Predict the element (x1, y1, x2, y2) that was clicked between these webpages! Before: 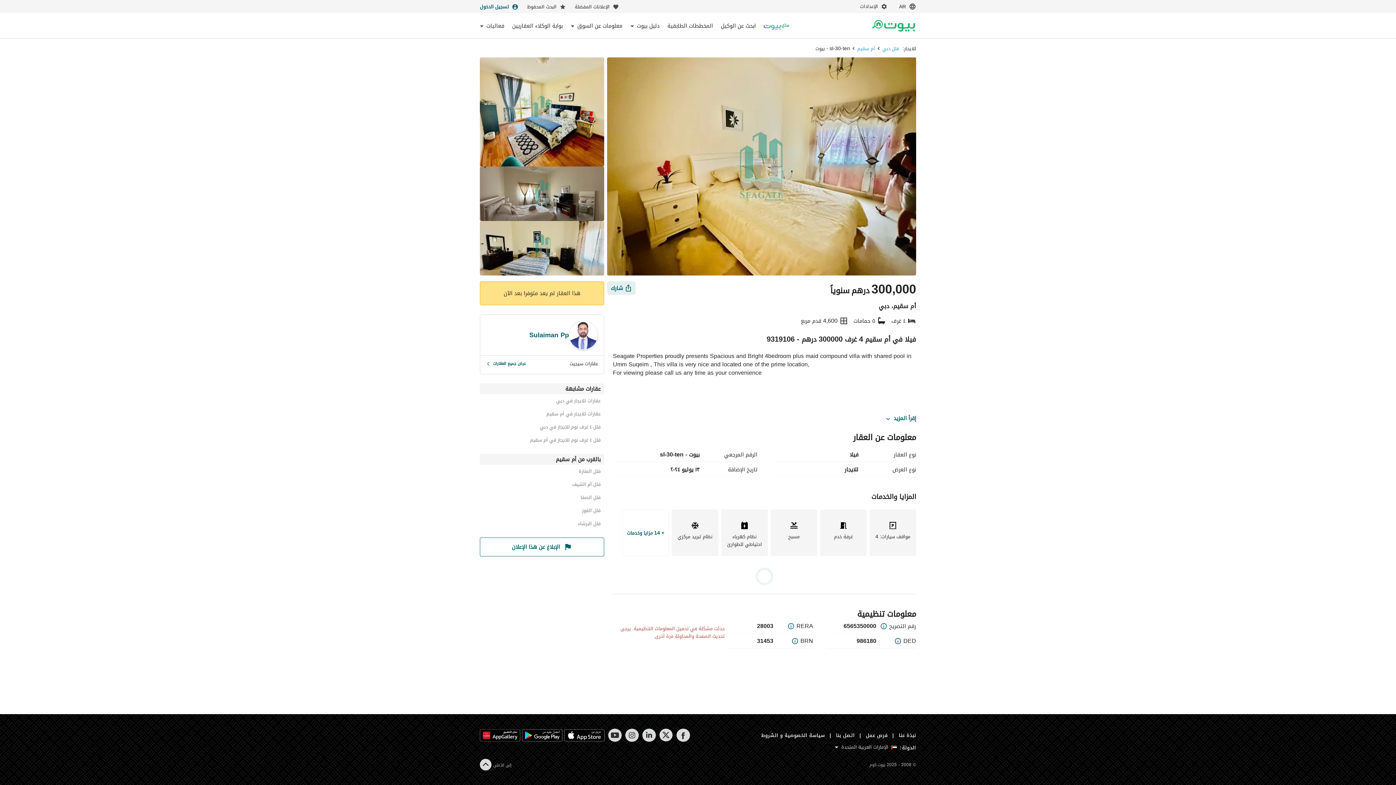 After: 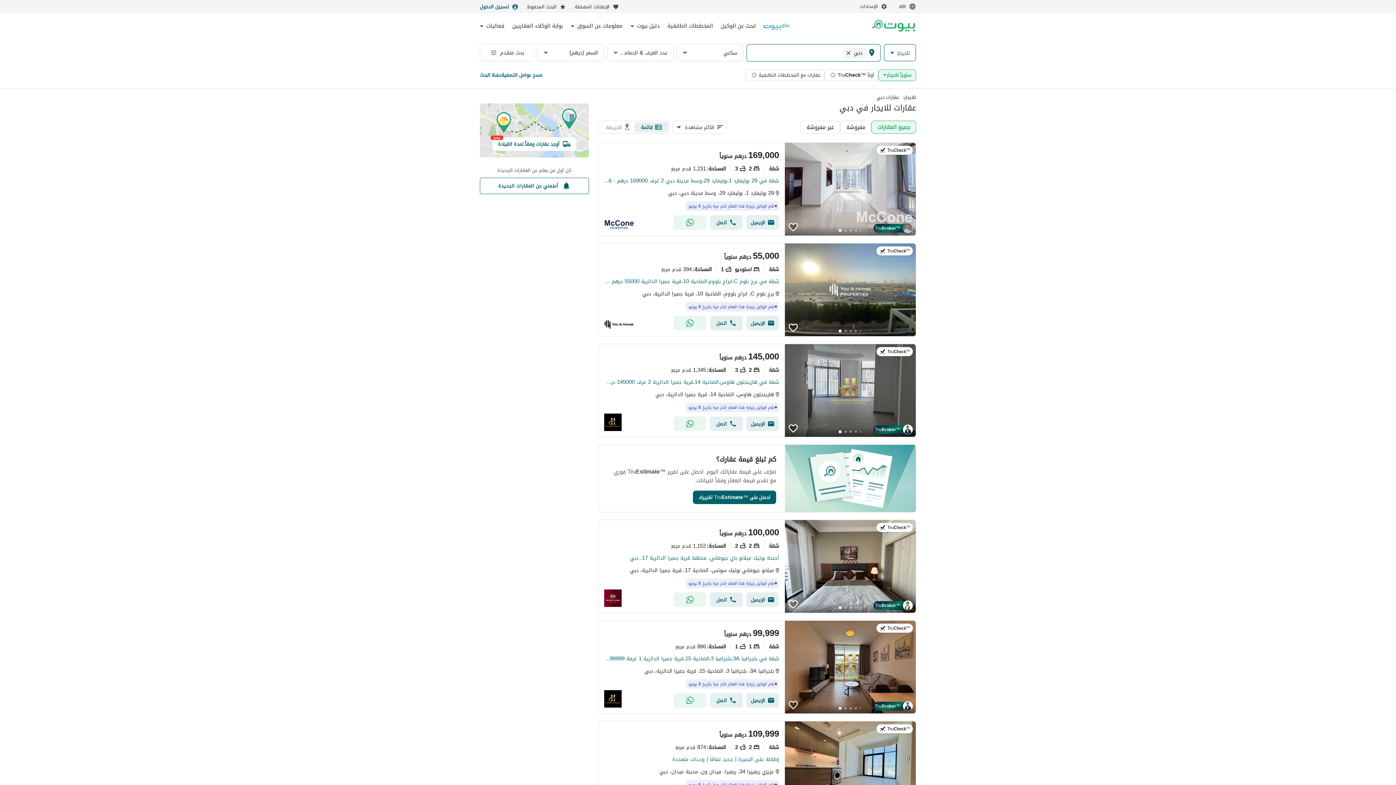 Action: bbox: (480, 398, 600, 405) label: عقارات للايجار في دبي